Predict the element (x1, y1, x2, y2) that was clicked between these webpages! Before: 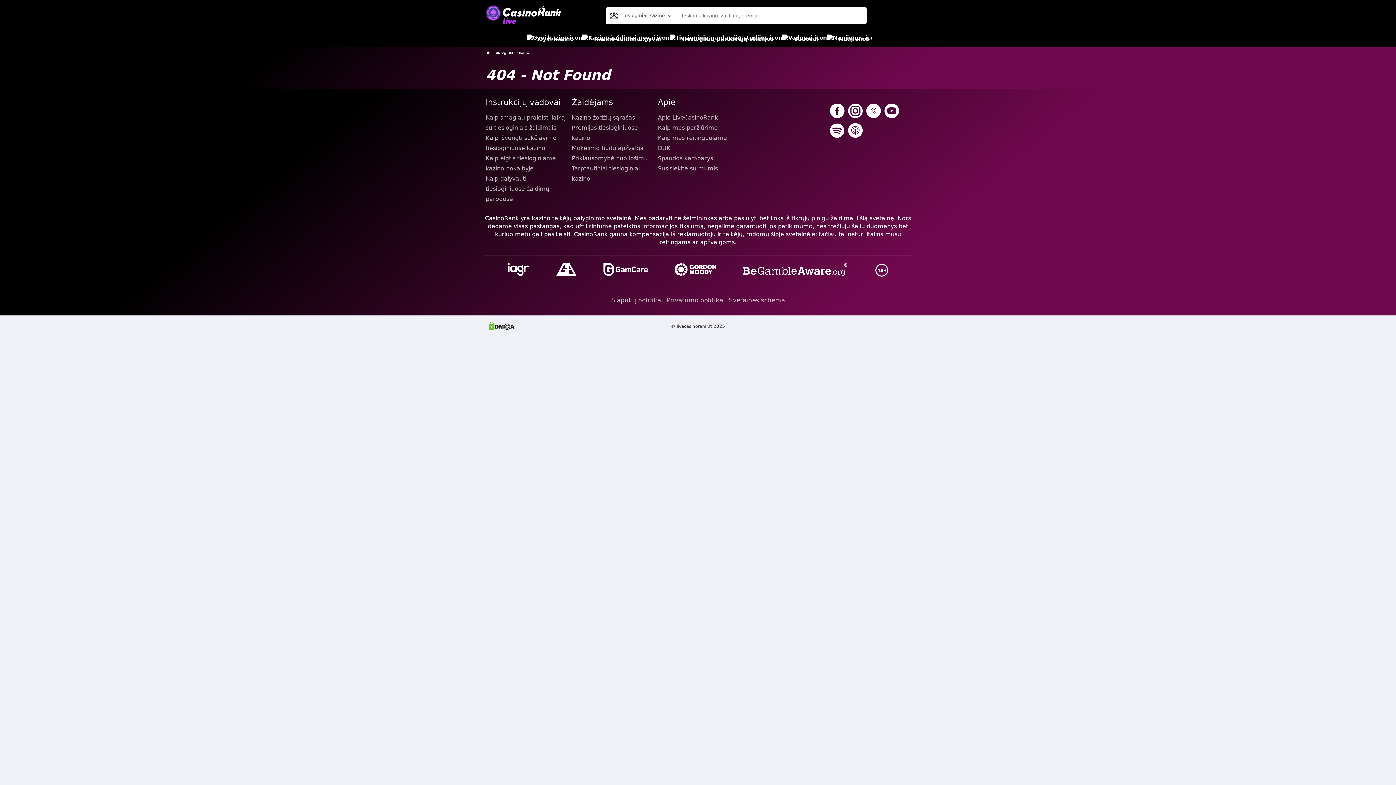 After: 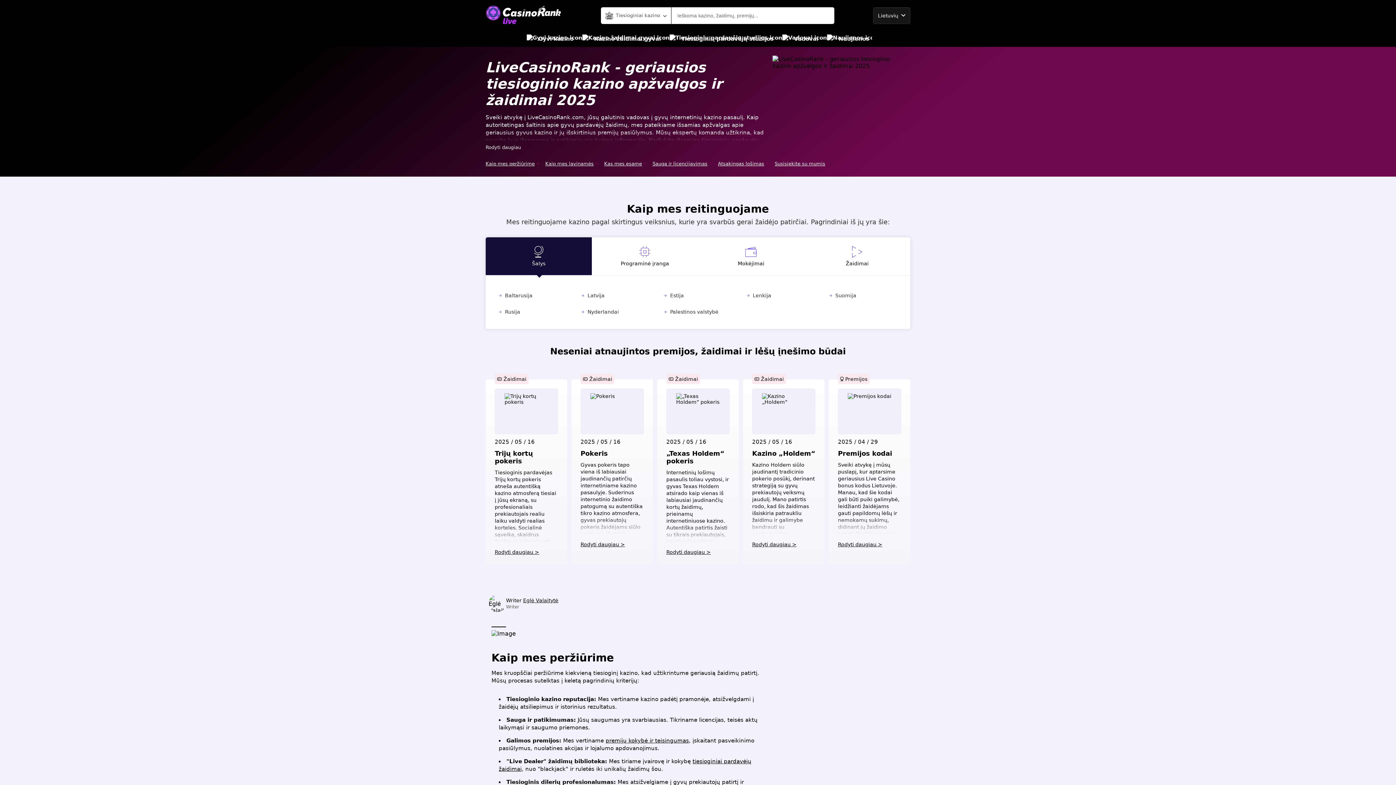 Action: bbox: (485, 4, 562, 26)